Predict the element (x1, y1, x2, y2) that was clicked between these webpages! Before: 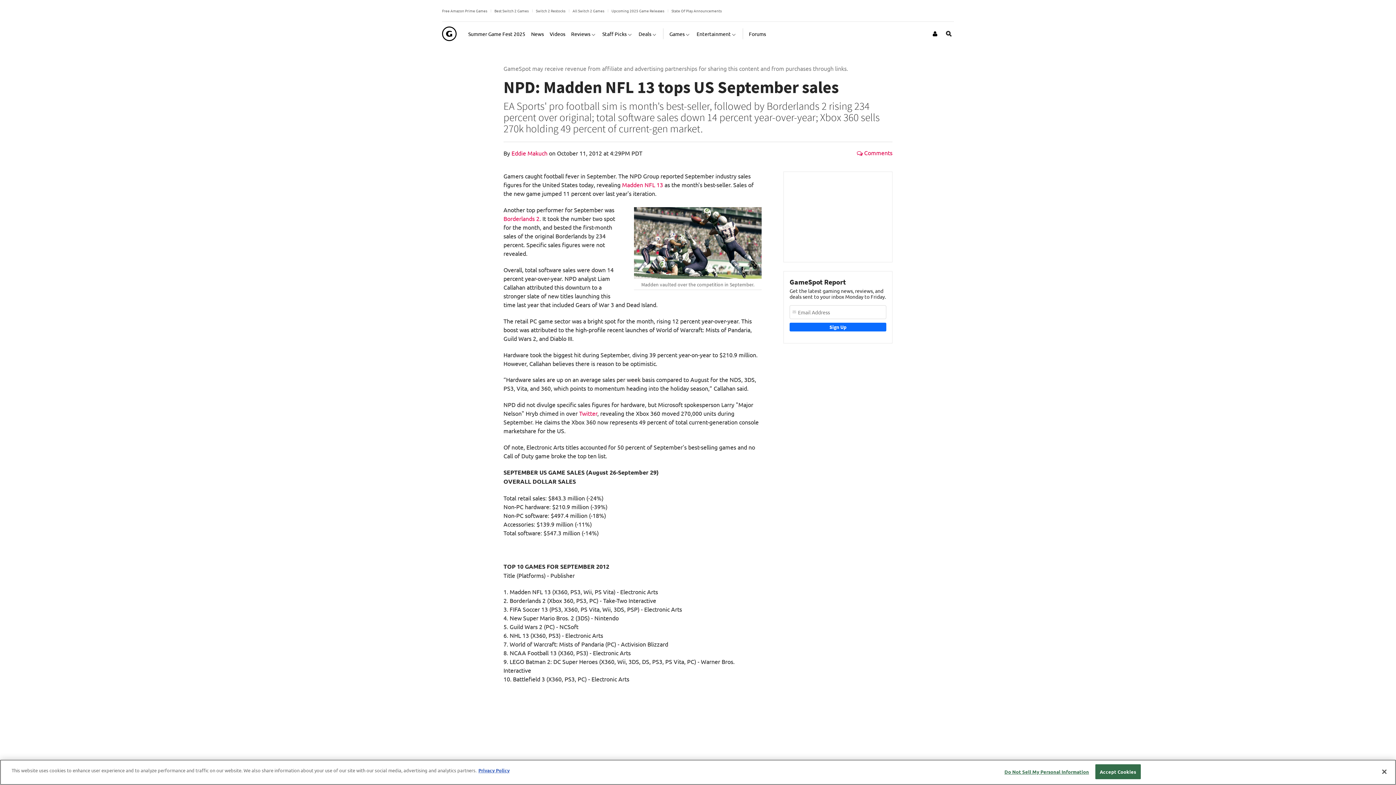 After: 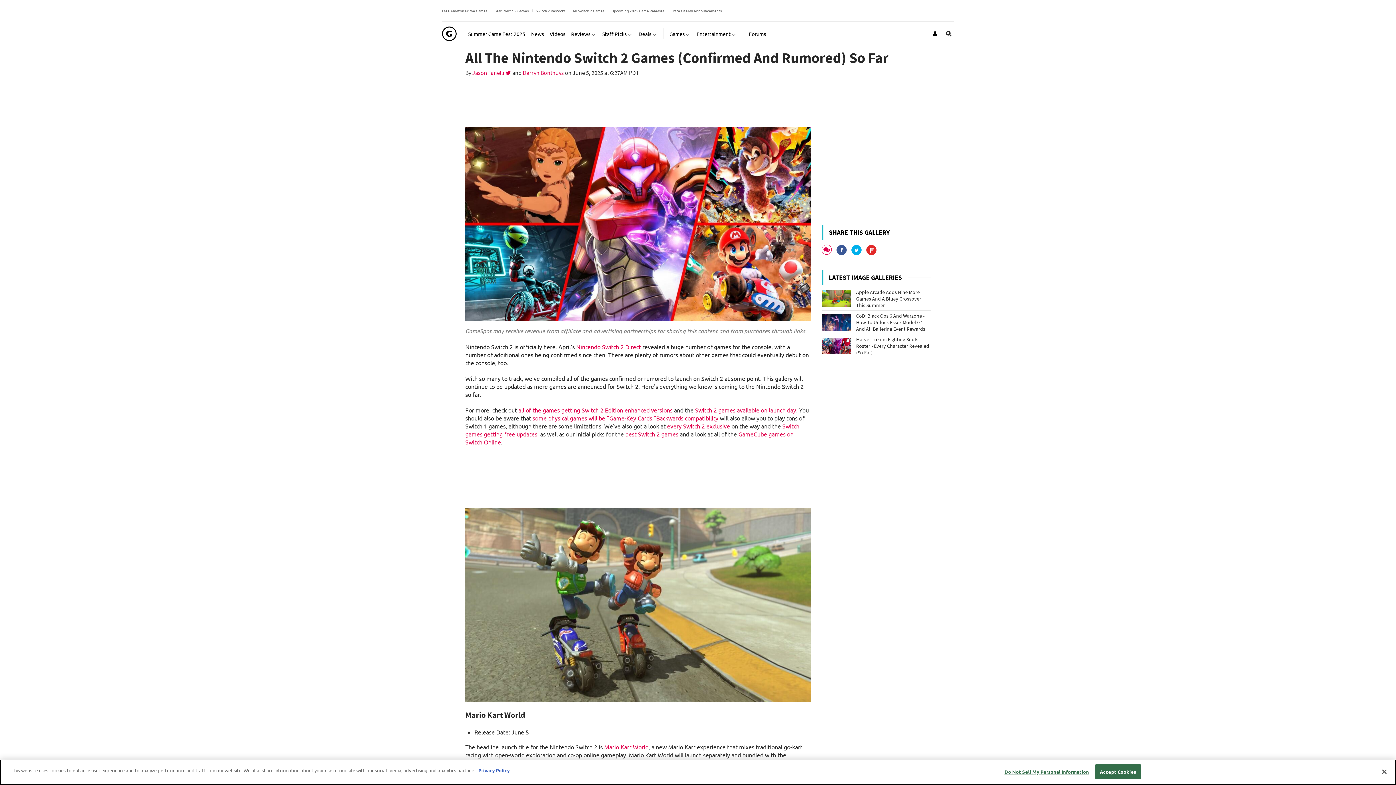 Action: label: All Switch 2 Games bbox: (572, 7, 604, 13)